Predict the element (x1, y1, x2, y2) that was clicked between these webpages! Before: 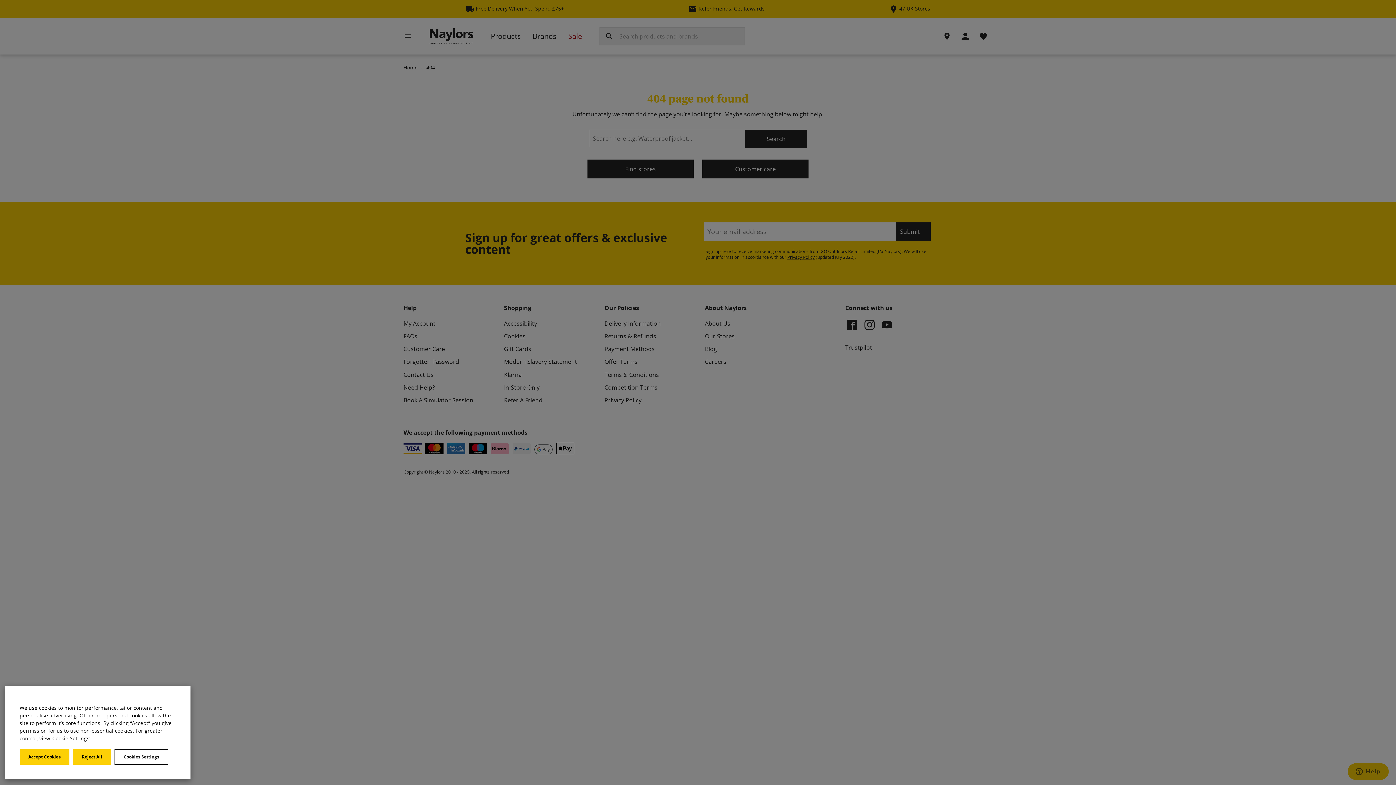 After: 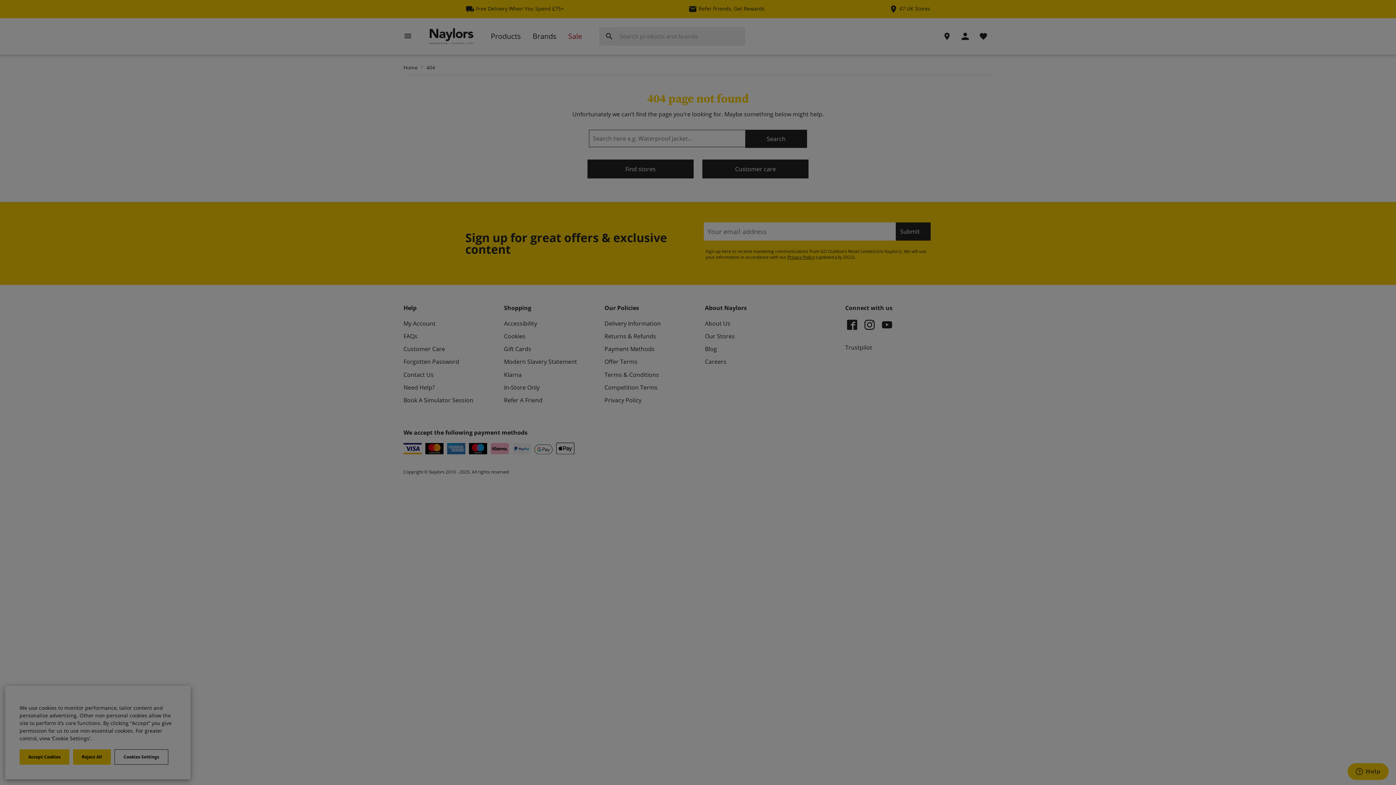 Action: label: Cookies Settings bbox: (114, 749, 168, 765)